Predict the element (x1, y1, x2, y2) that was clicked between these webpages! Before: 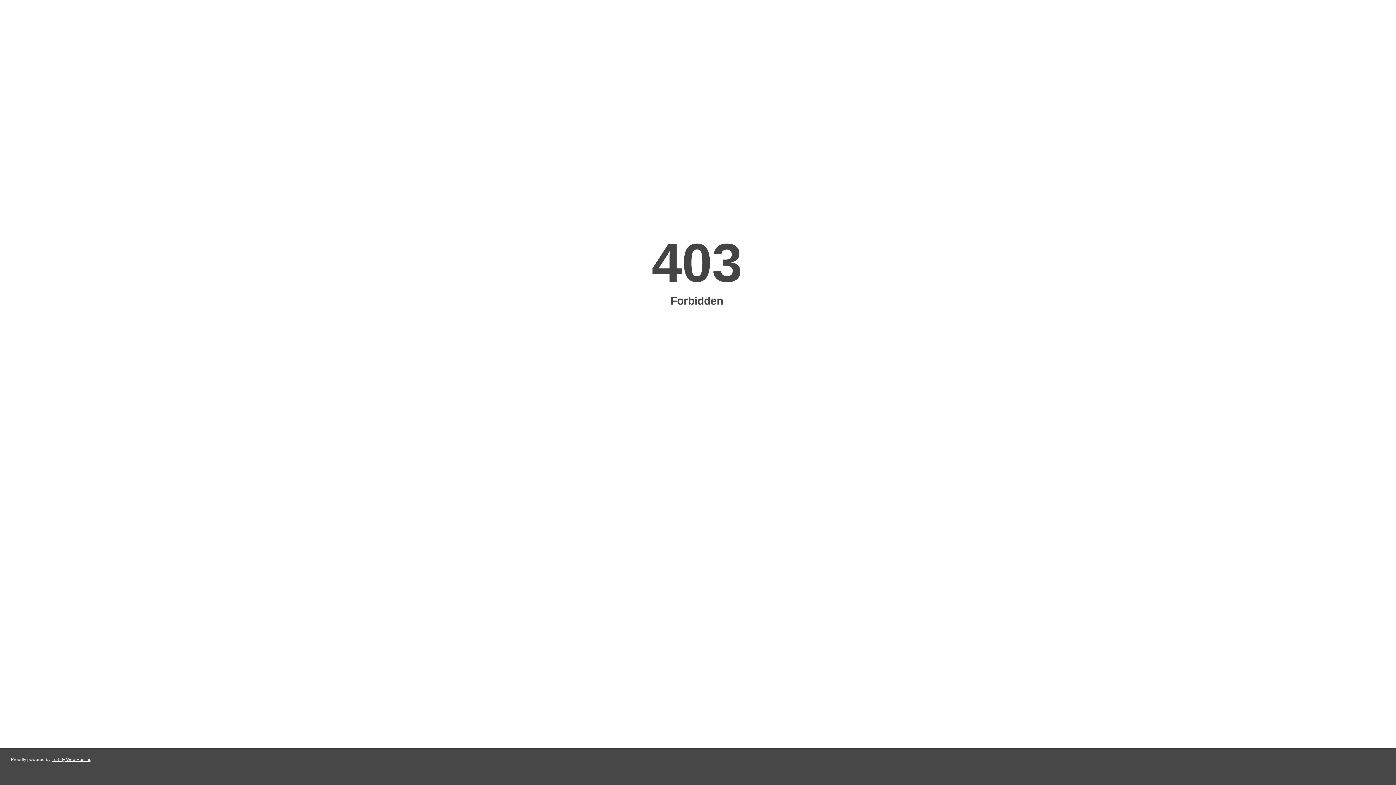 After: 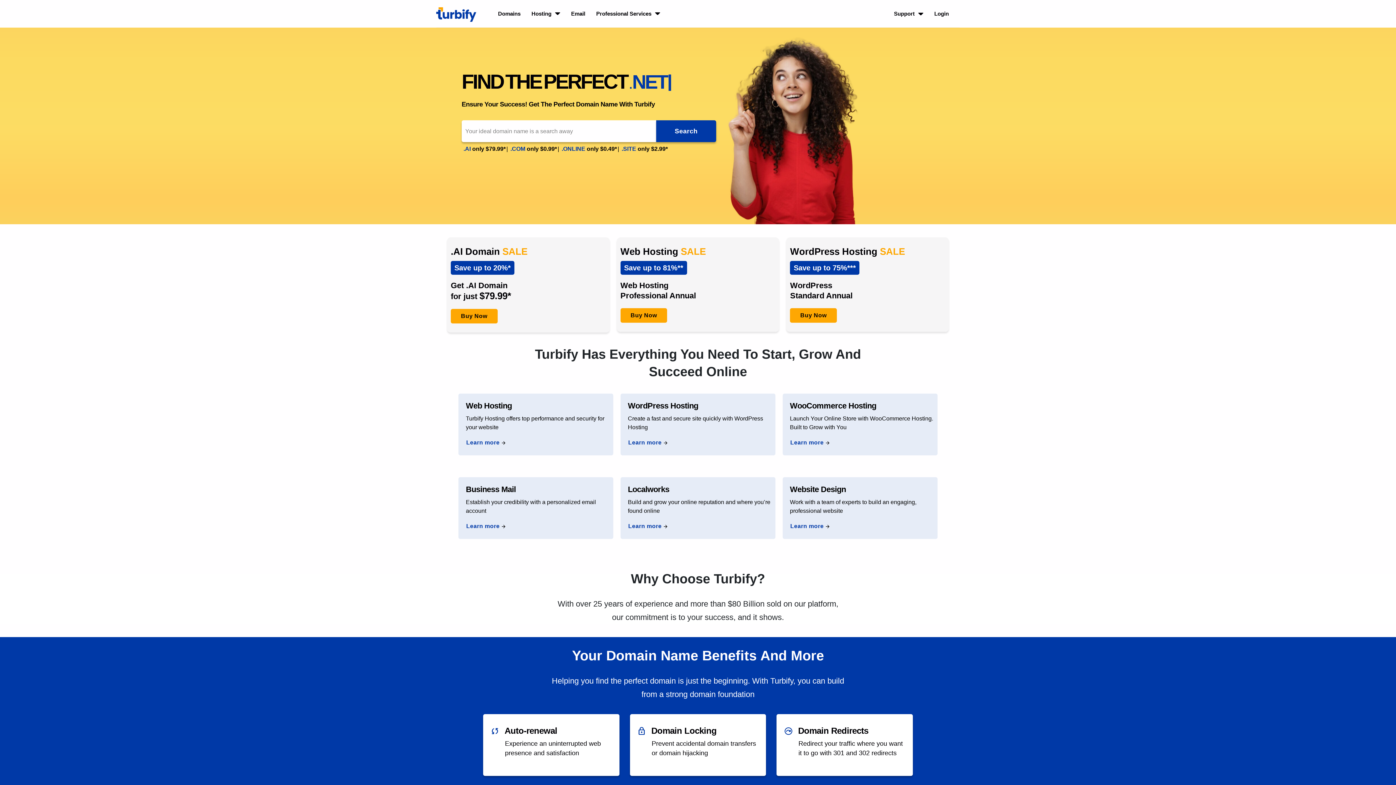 Action: label: Turbify Web Hosting bbox: (51, 757, 91, 762)